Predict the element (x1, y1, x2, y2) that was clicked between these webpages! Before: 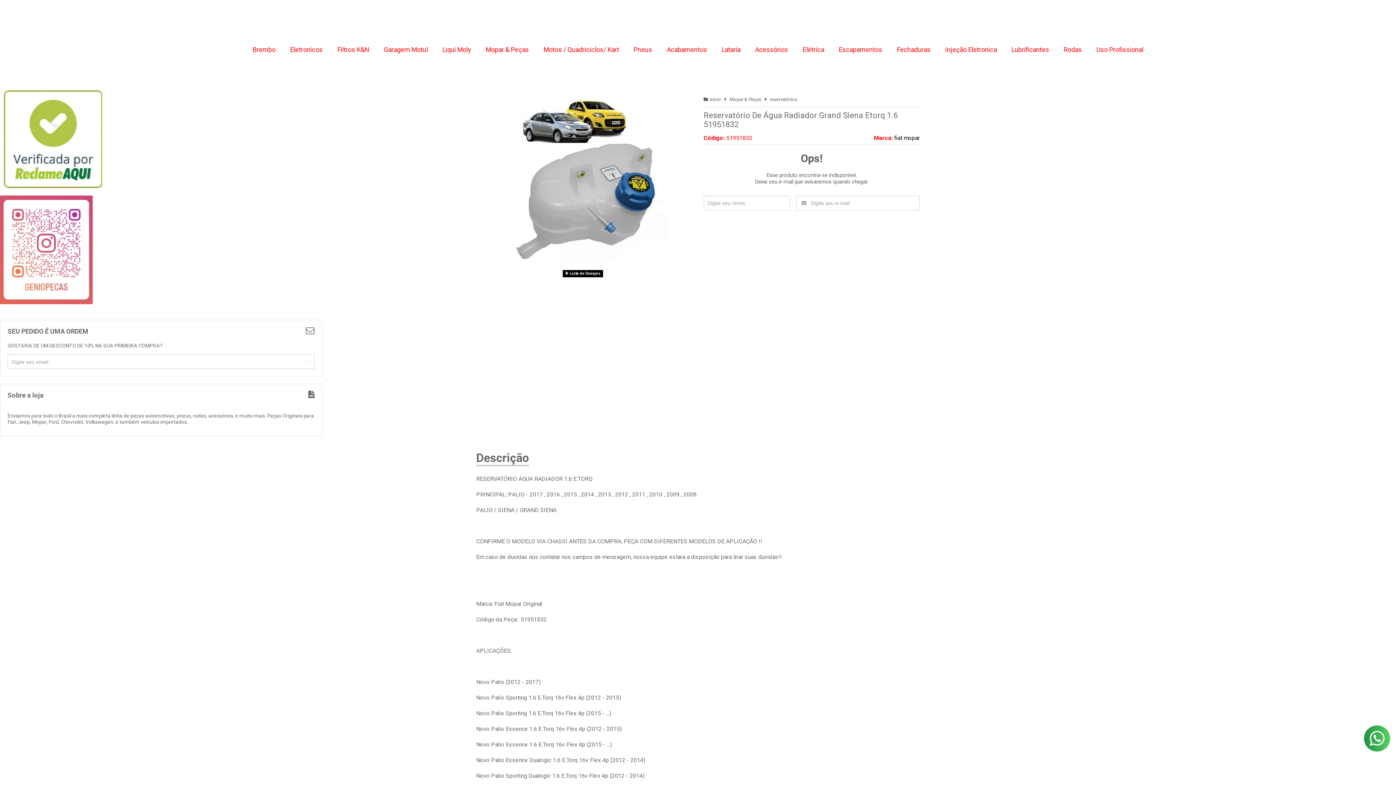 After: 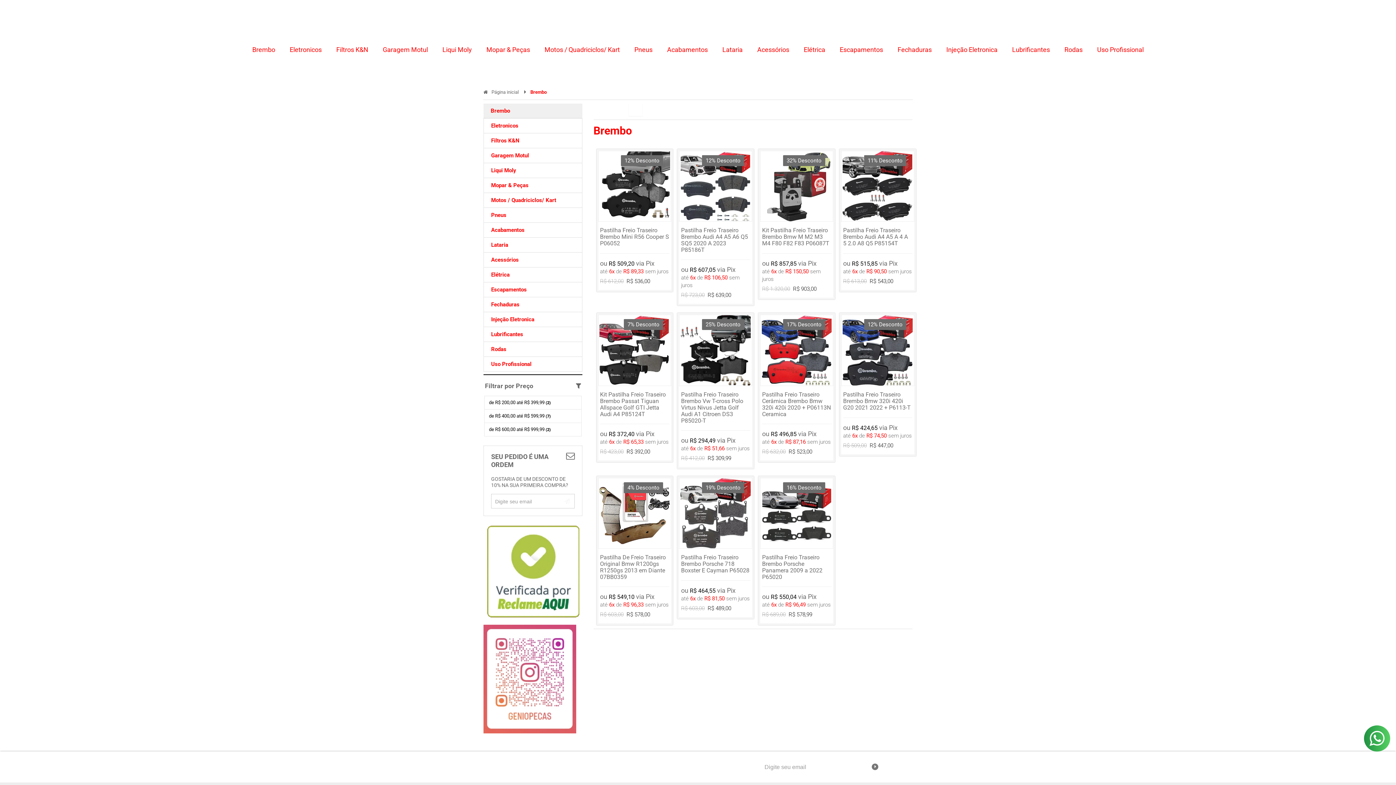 Action: label: Brembo bbox: (249, 40, 279, 58)